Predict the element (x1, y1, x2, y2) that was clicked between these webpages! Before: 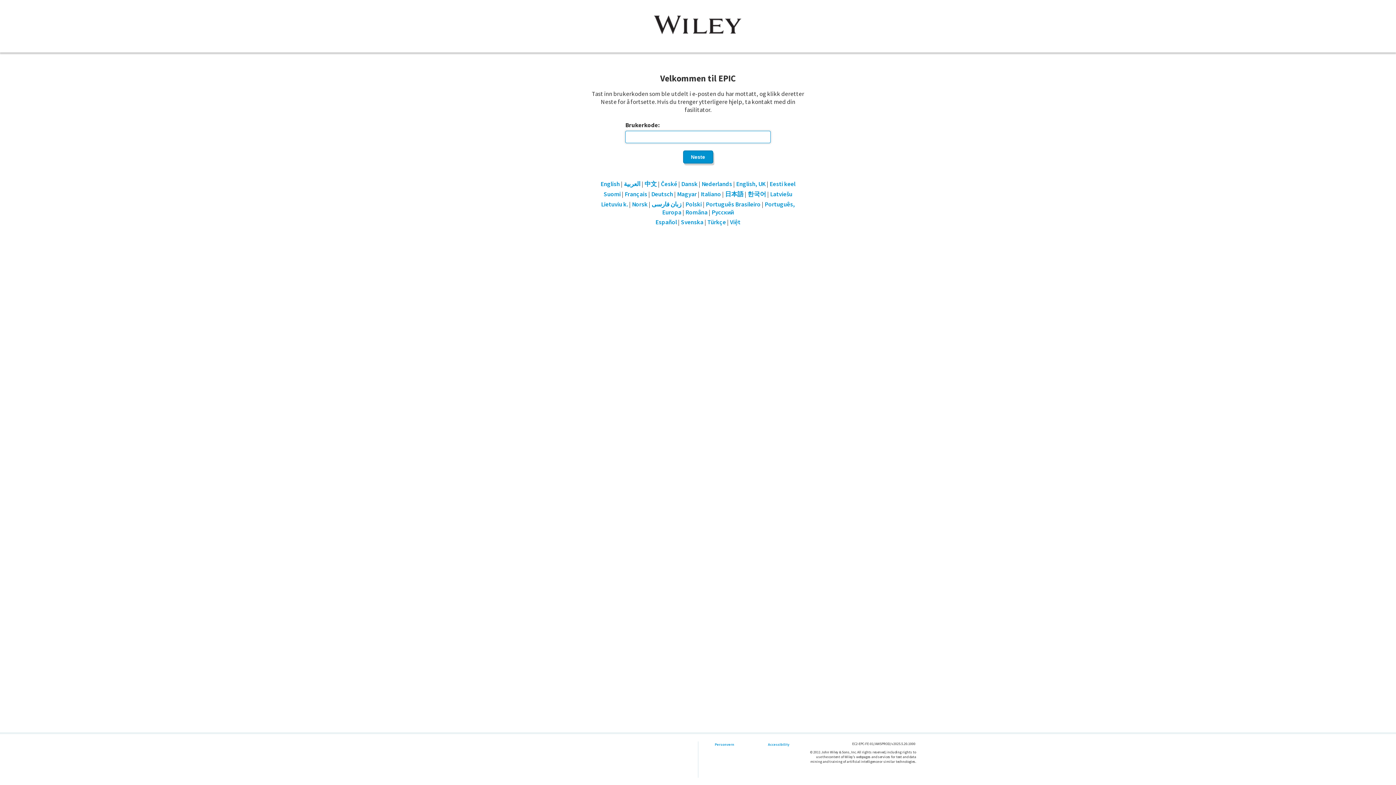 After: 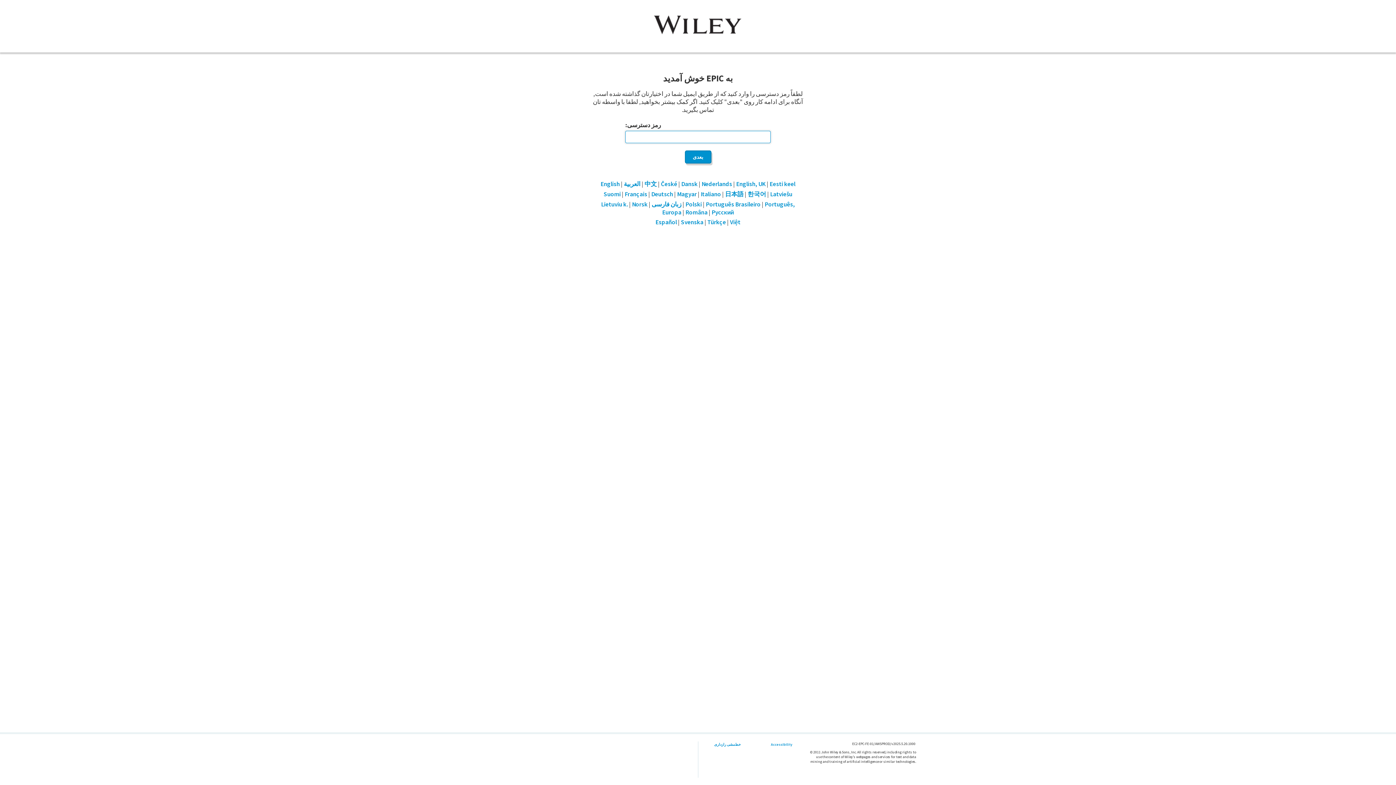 Action: label: زبان فارسی bbox: (651, 200, 681, 208)